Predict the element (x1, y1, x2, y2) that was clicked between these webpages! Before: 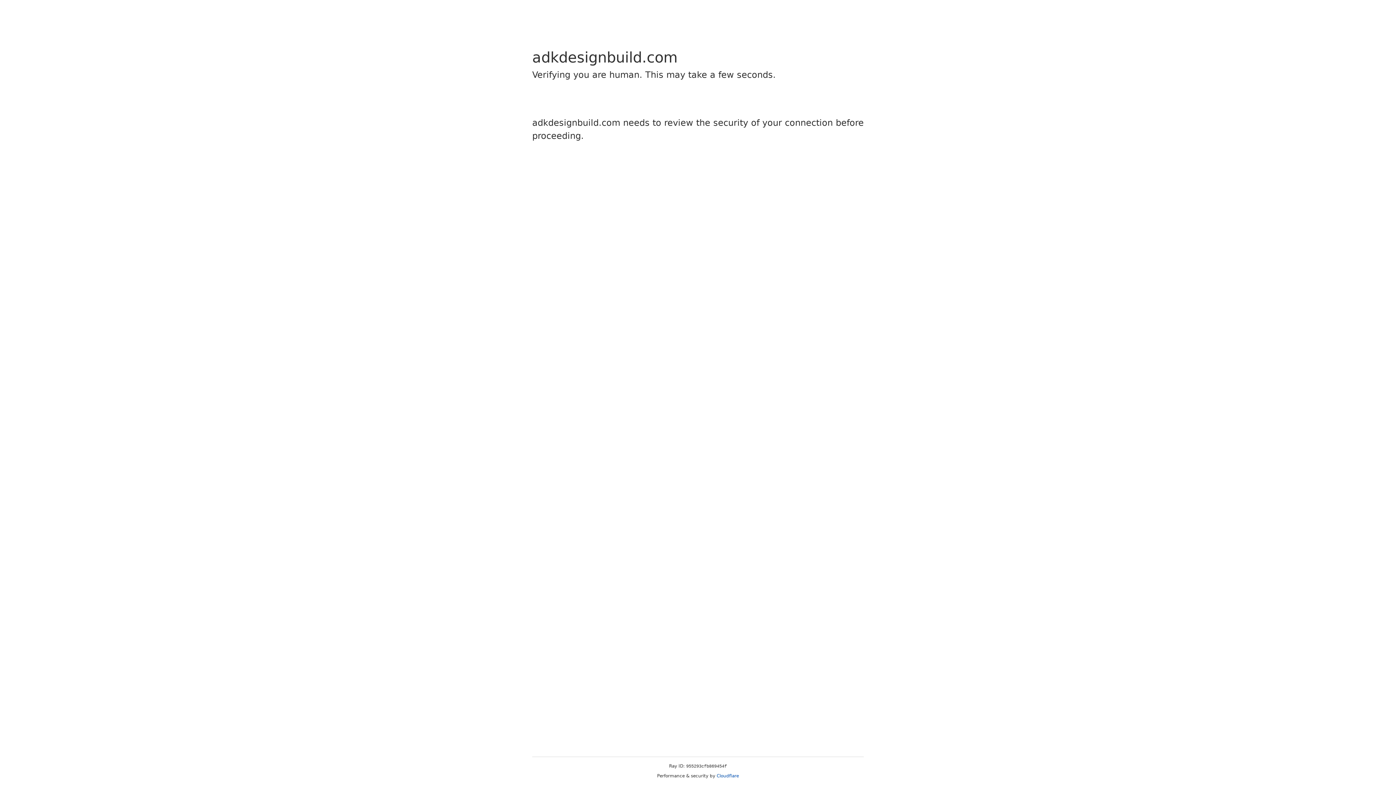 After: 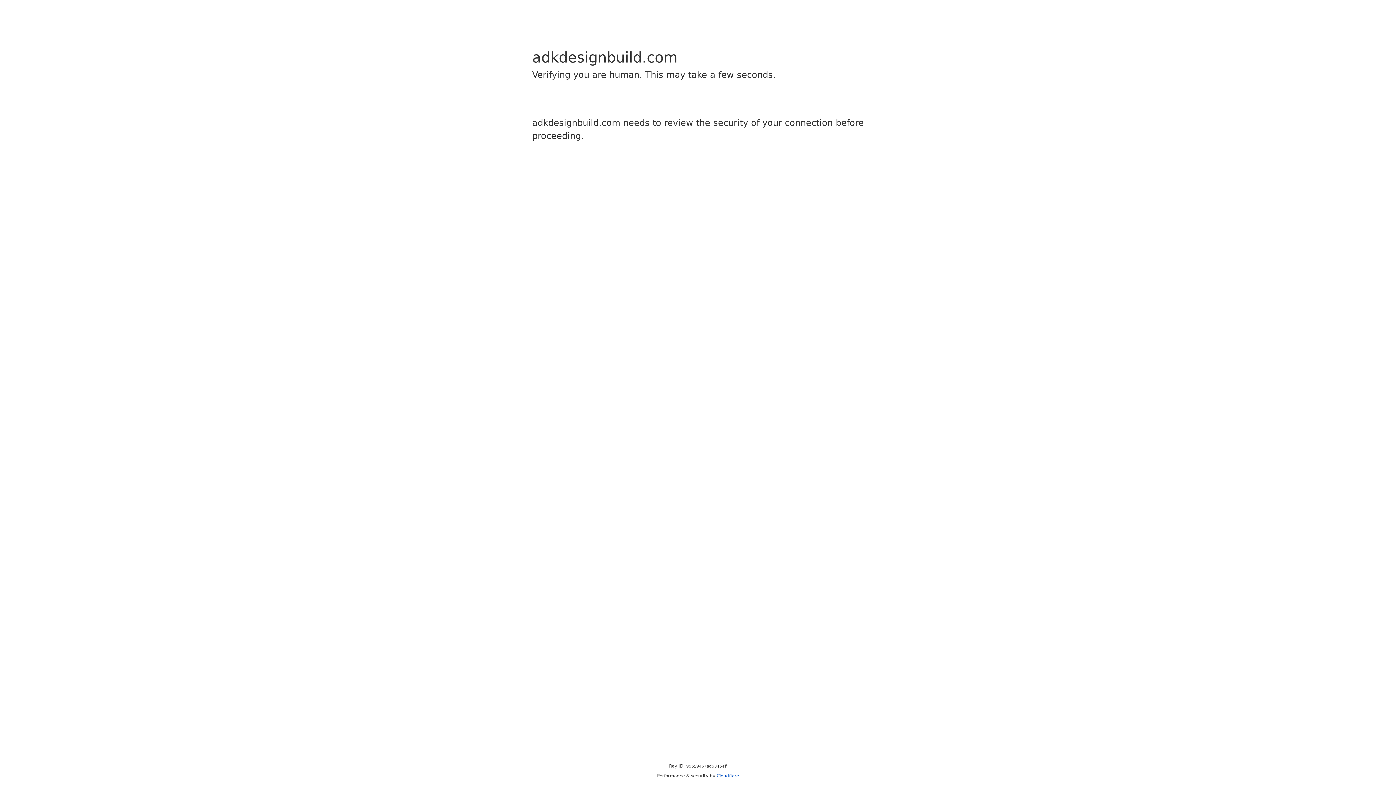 Action: label: Cloudflare bbox: (716, 773, 739, 778)